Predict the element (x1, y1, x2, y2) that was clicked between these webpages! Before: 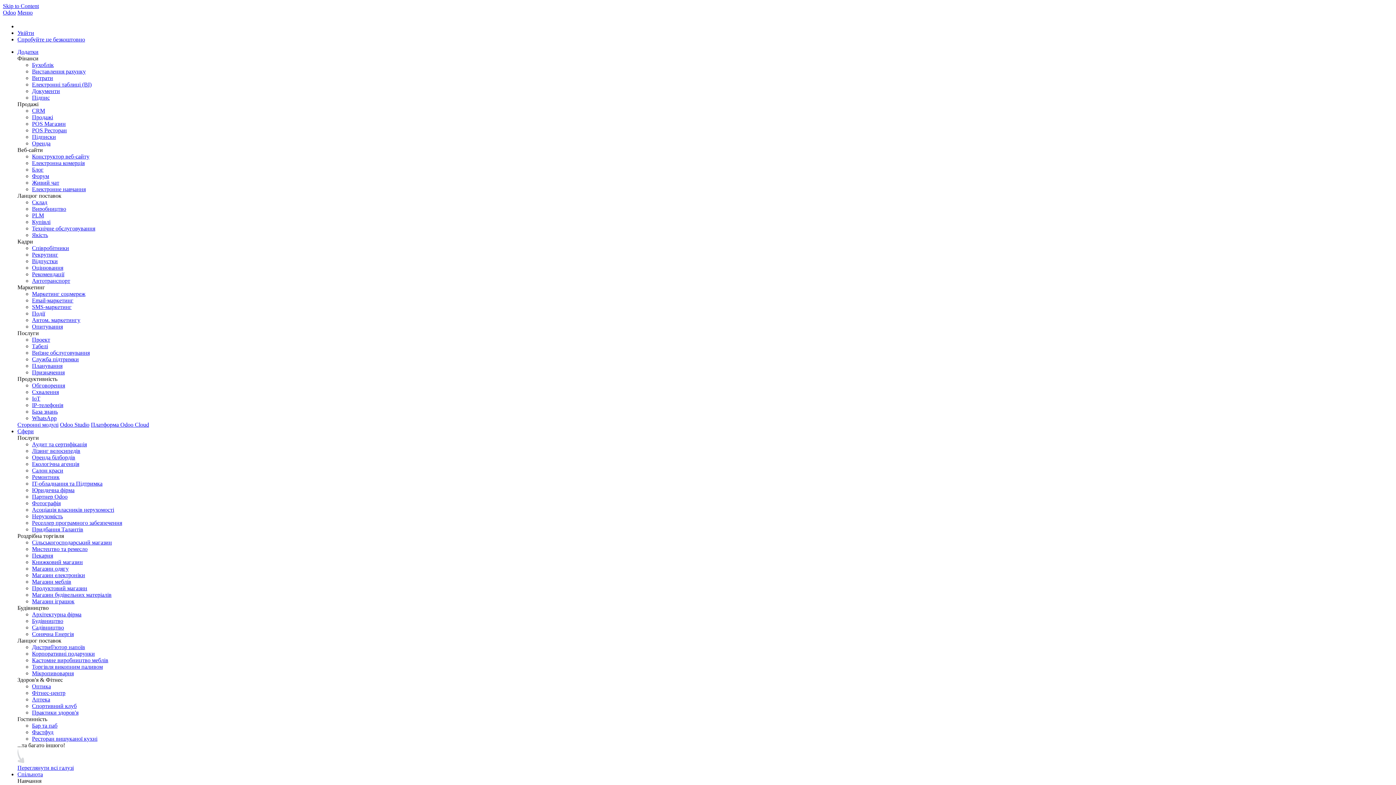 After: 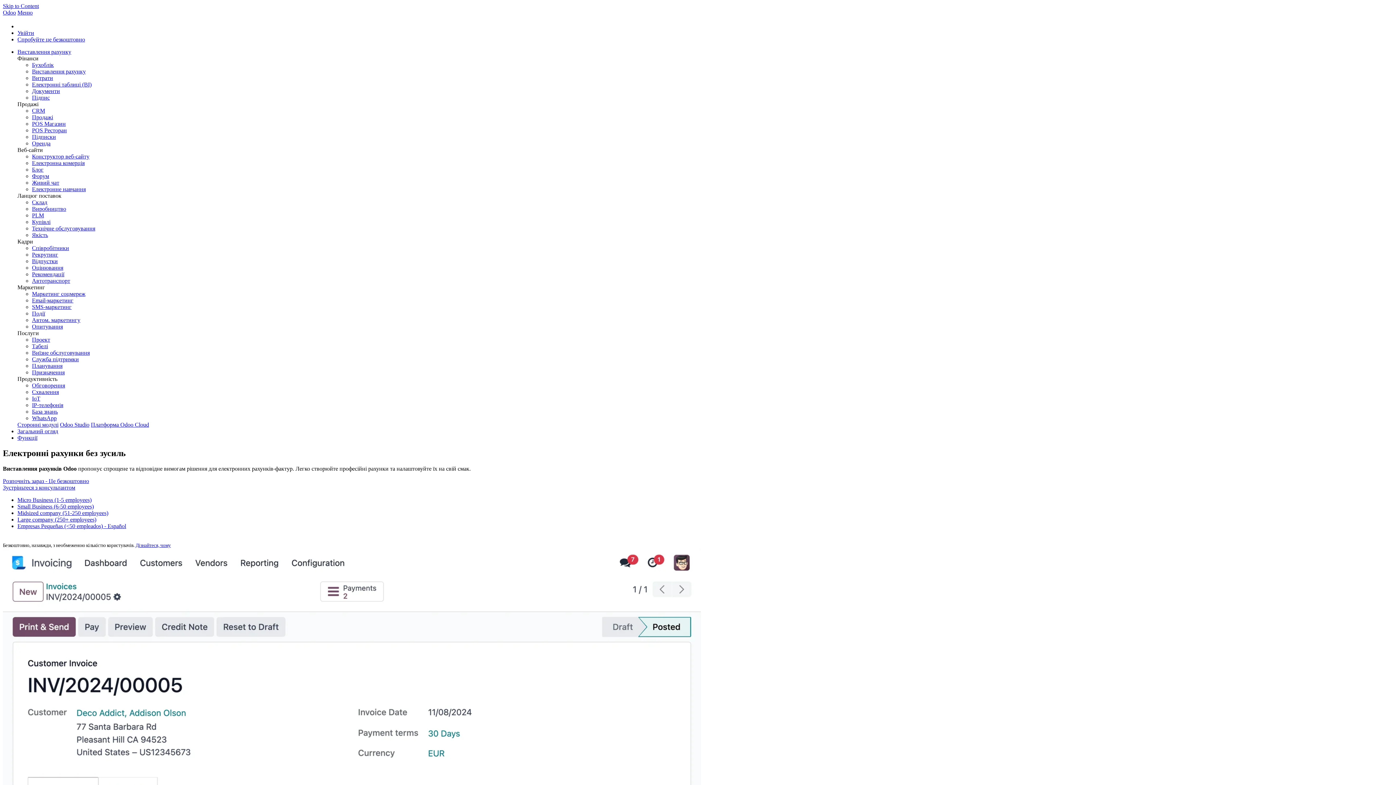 Action: bbox: (32, 68, 85, 74) label: Виставлення рахунку